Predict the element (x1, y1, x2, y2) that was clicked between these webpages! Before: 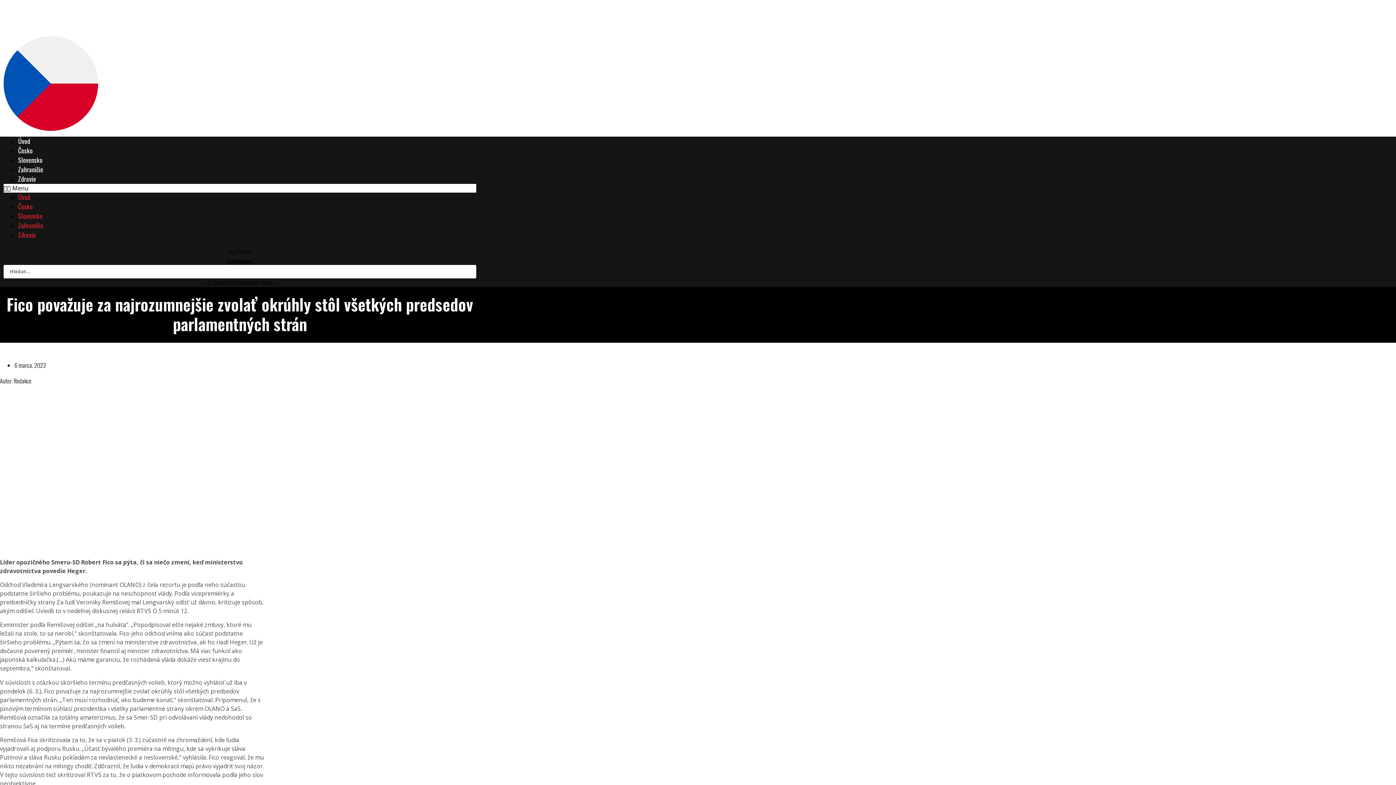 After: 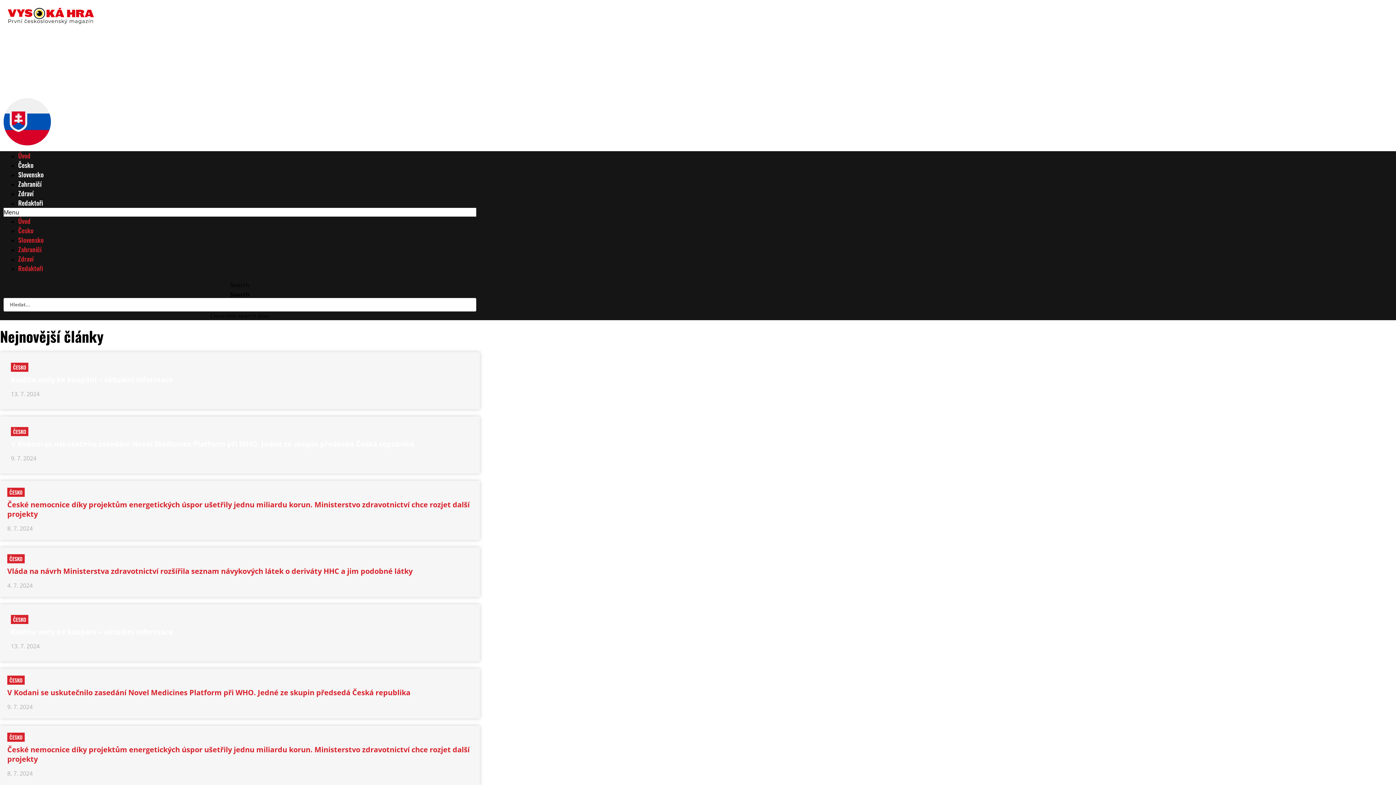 Action: bbox: (3, 119, 98, 134)